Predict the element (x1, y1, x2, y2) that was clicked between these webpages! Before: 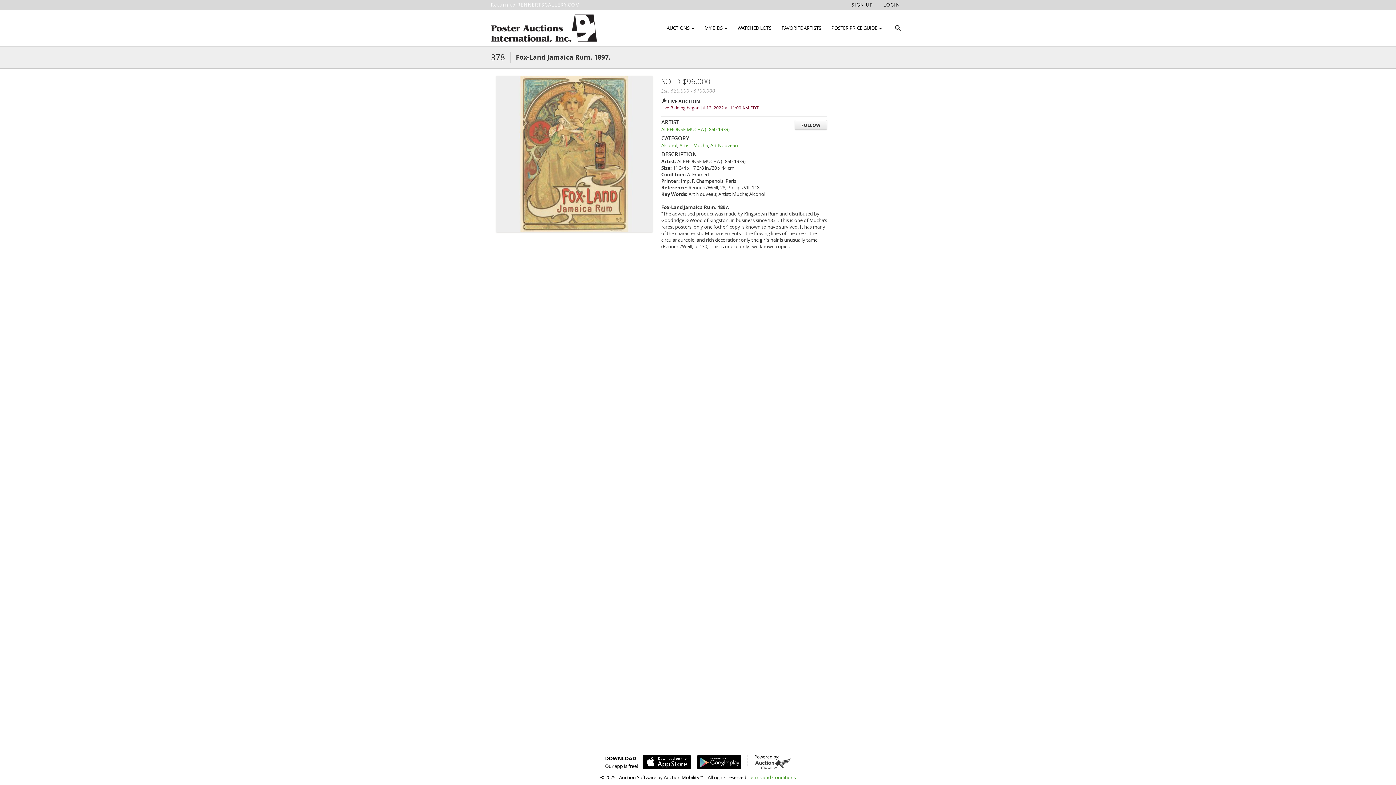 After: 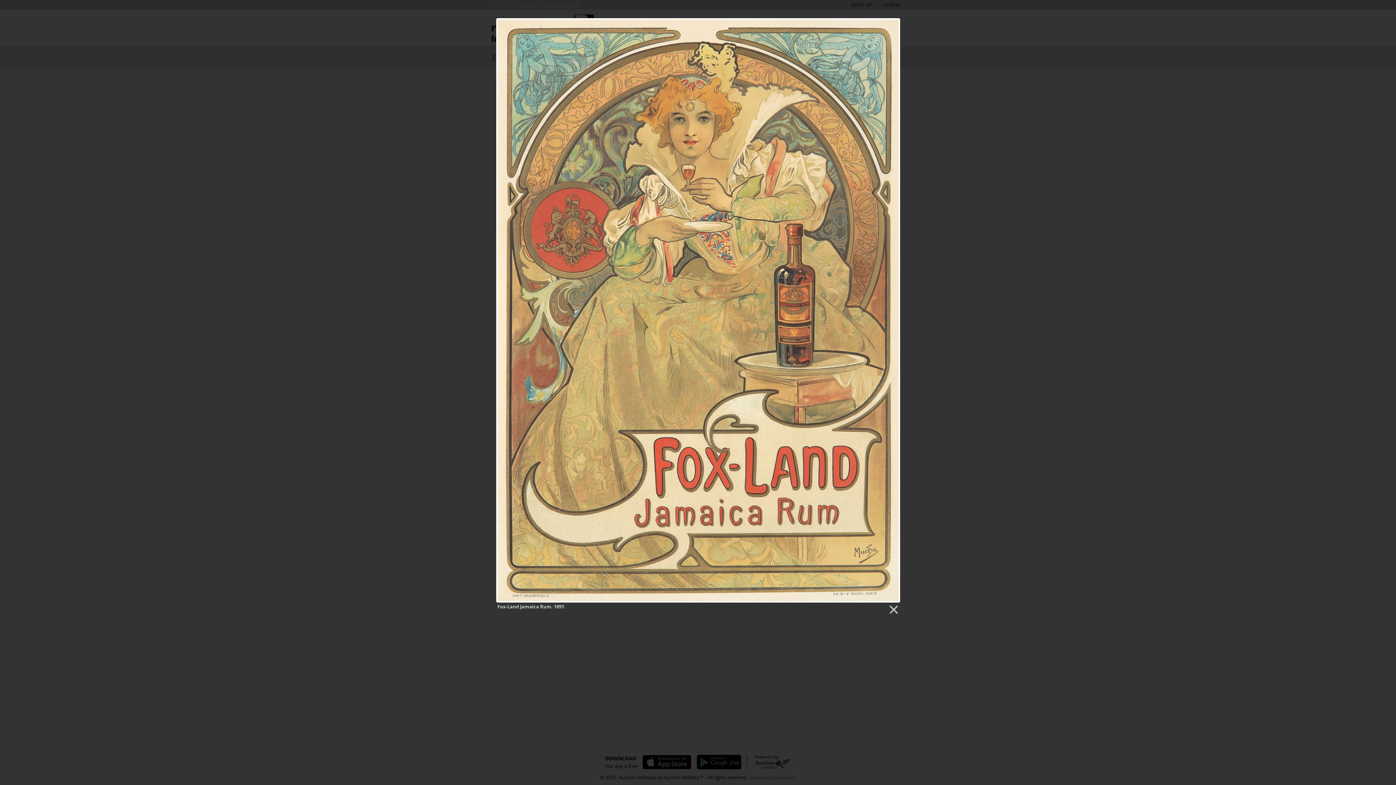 Action: bbox: (496, 150, 652, 156)